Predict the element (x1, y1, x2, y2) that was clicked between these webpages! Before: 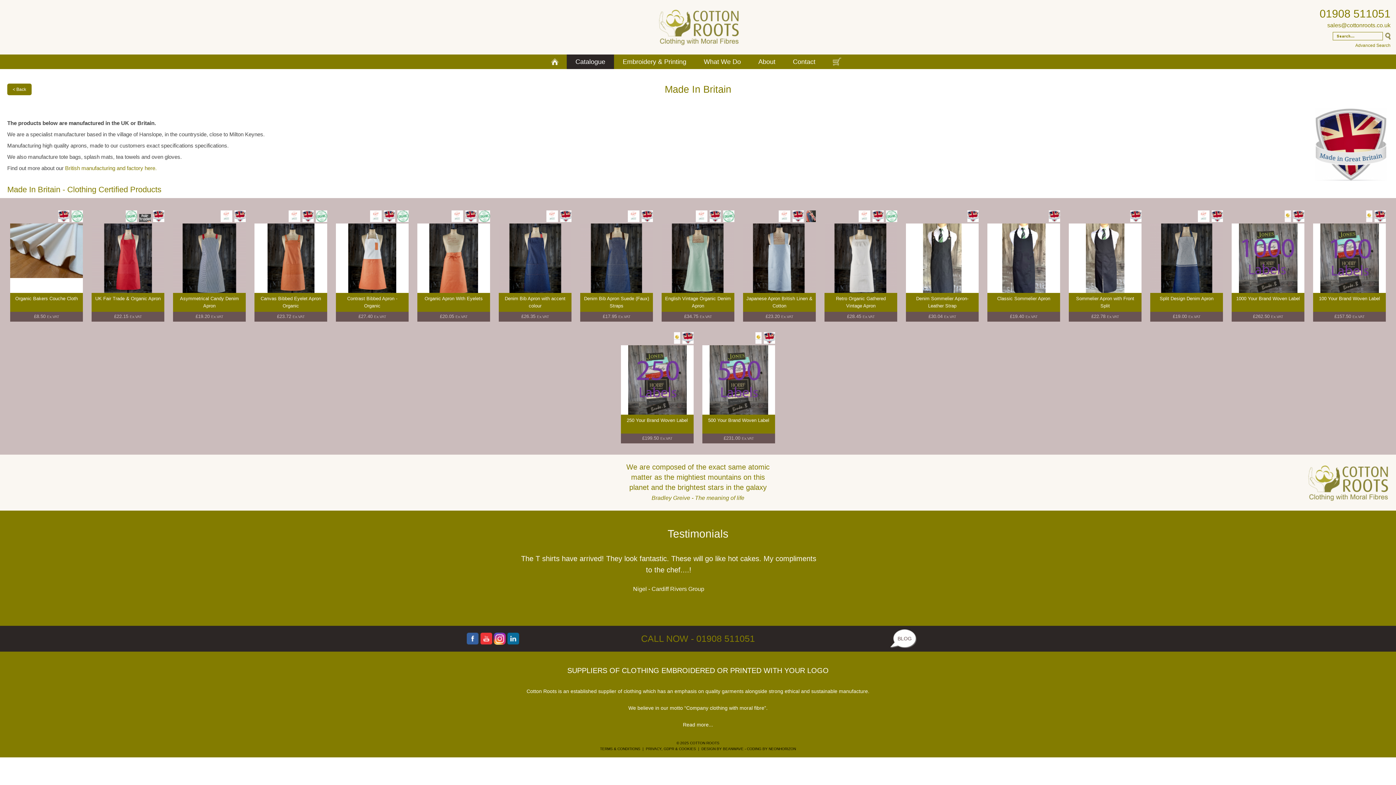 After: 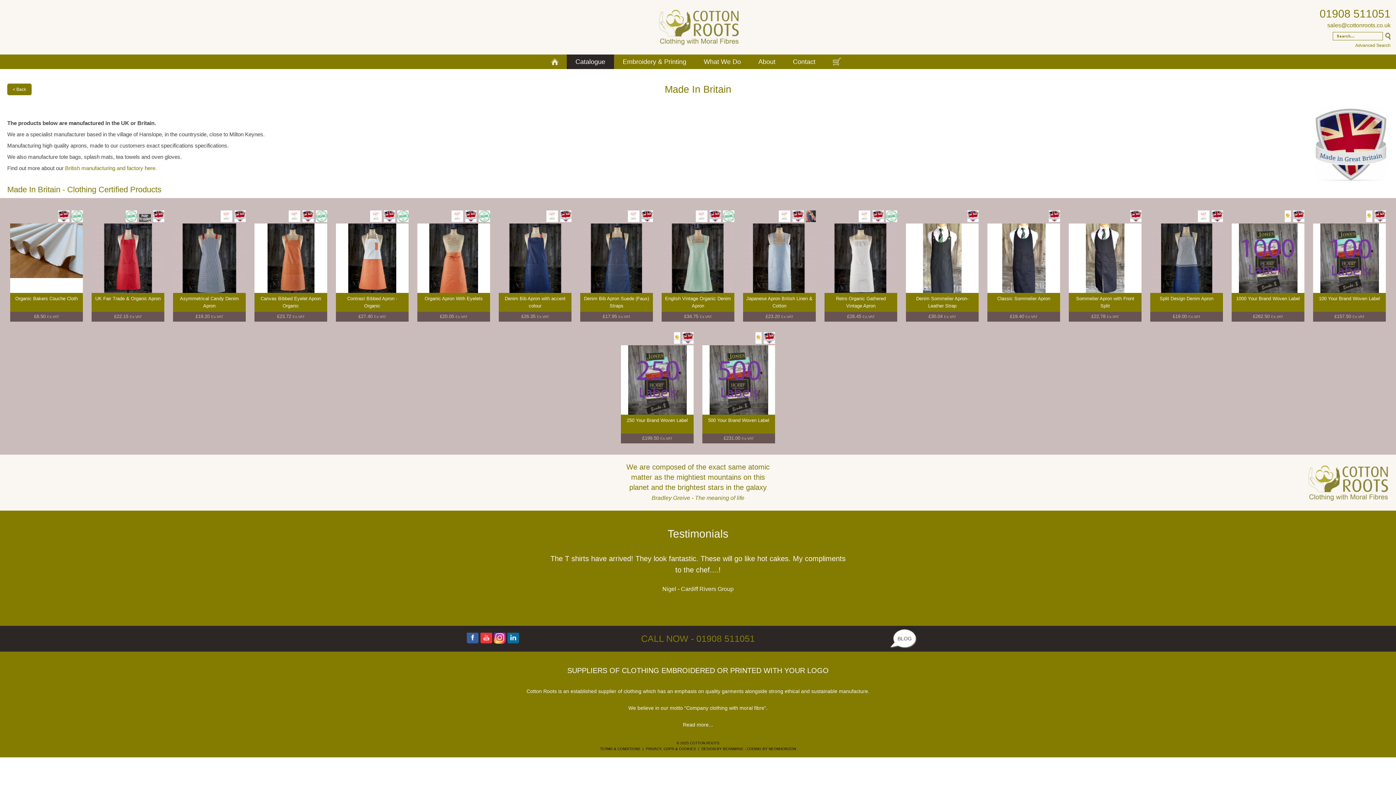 Action: bbox: (480, 639, 492, 646)